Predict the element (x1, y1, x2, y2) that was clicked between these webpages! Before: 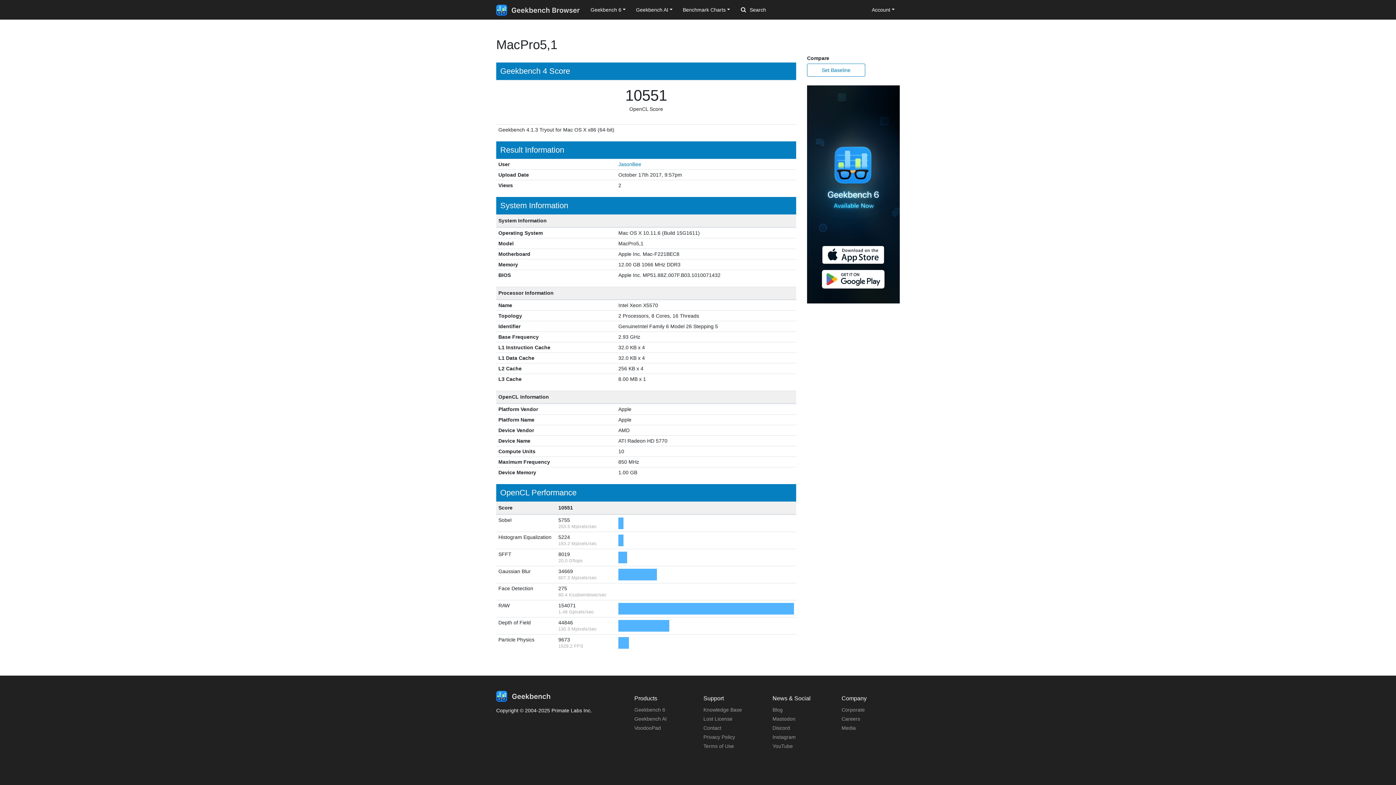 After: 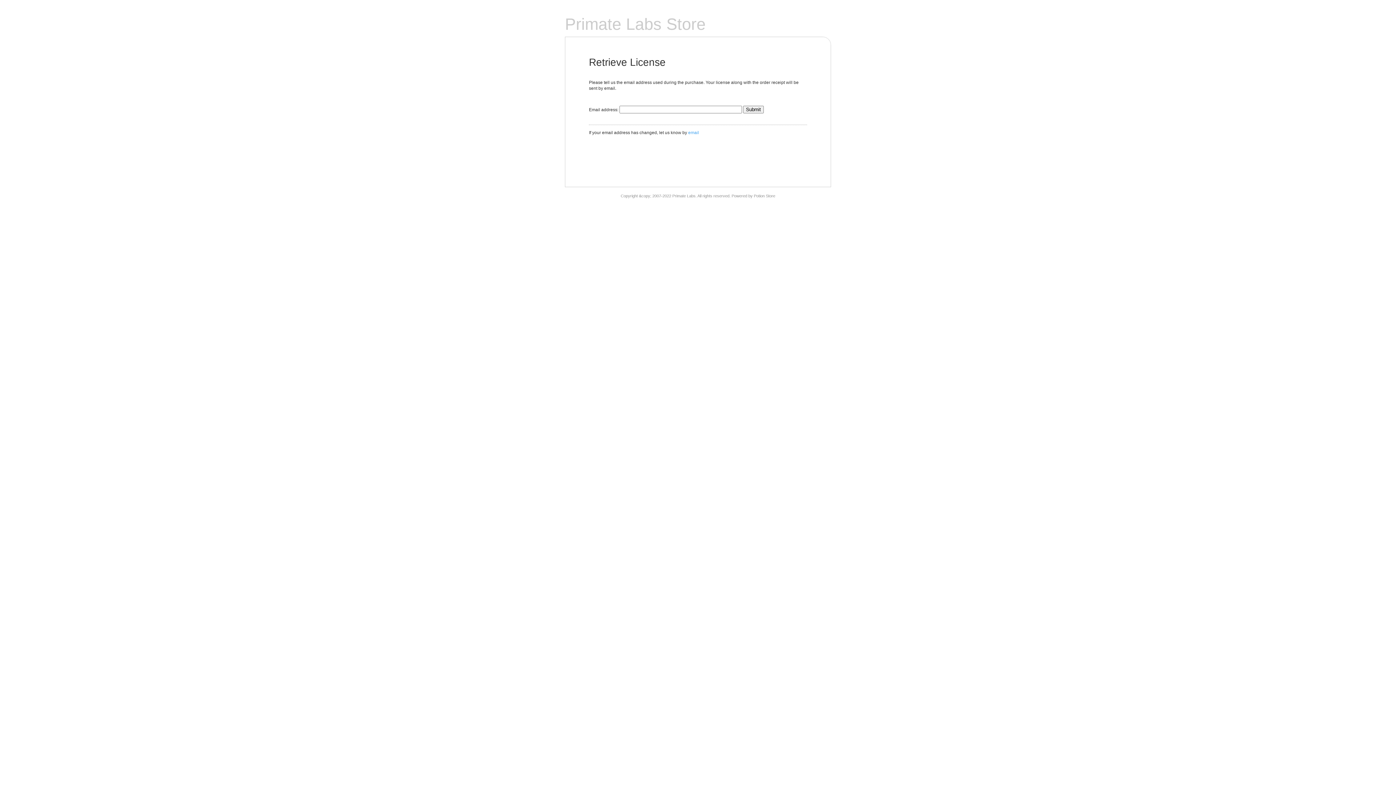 Action: label: Lost License bbox: (703, 716, 732, 722)